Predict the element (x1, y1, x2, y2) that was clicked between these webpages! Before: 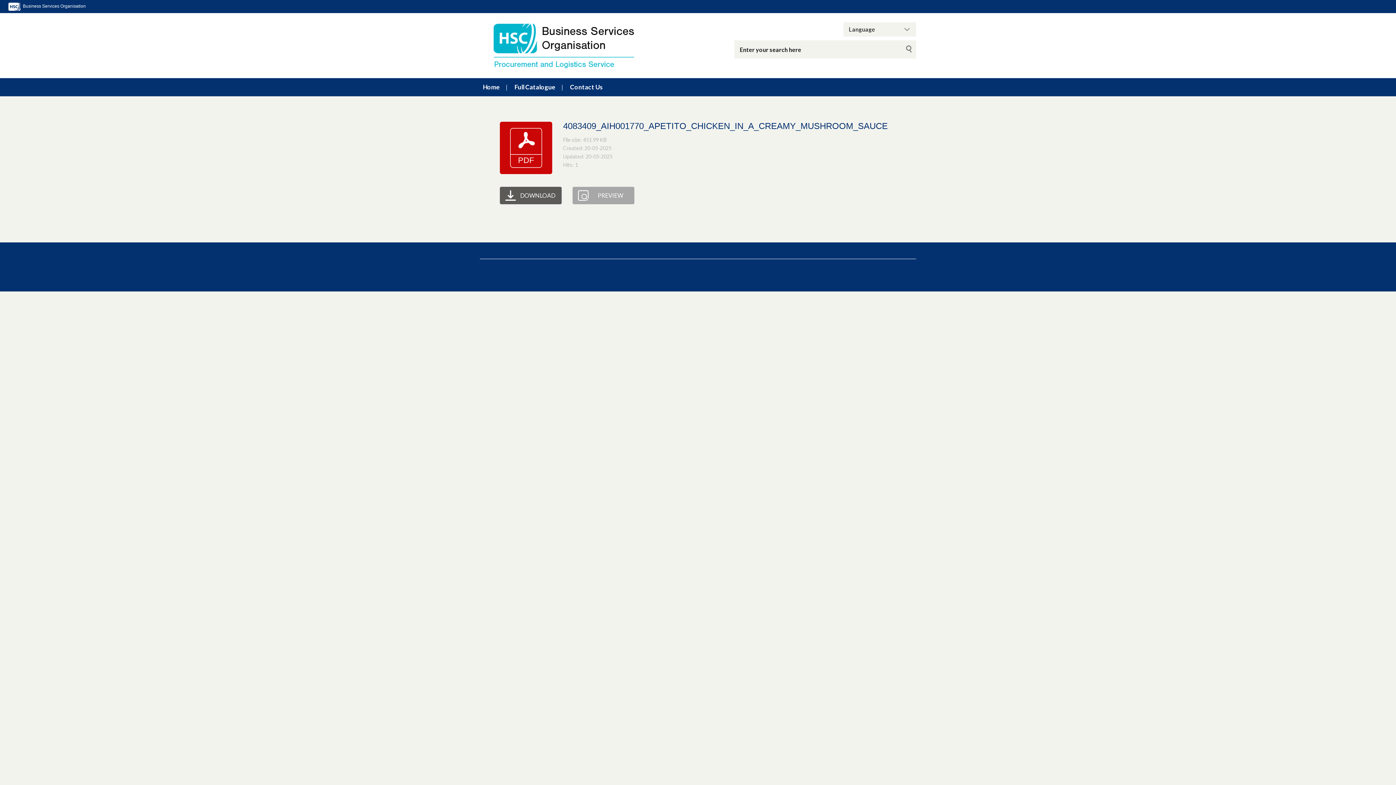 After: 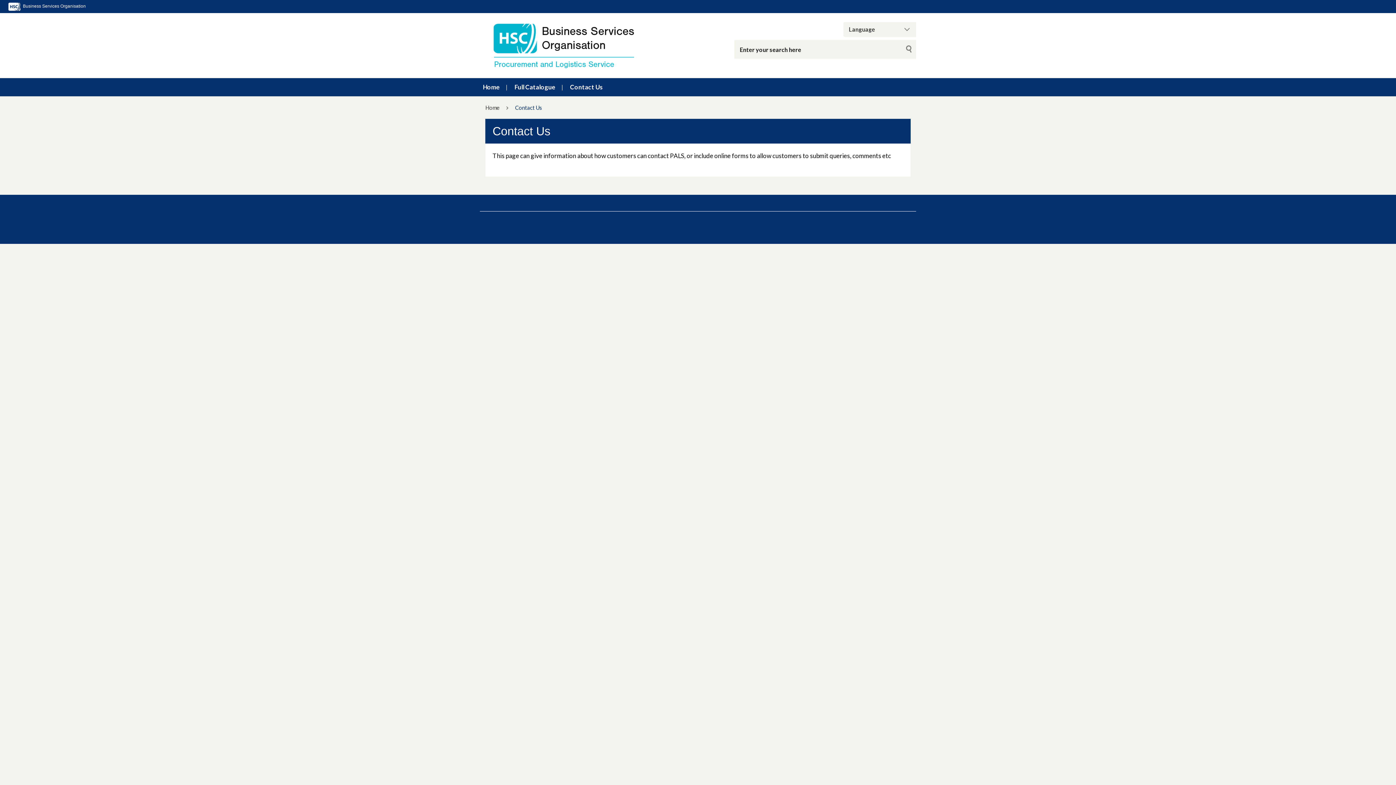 Action: label: Contact Us bbox: (570, 83, 602, 90)